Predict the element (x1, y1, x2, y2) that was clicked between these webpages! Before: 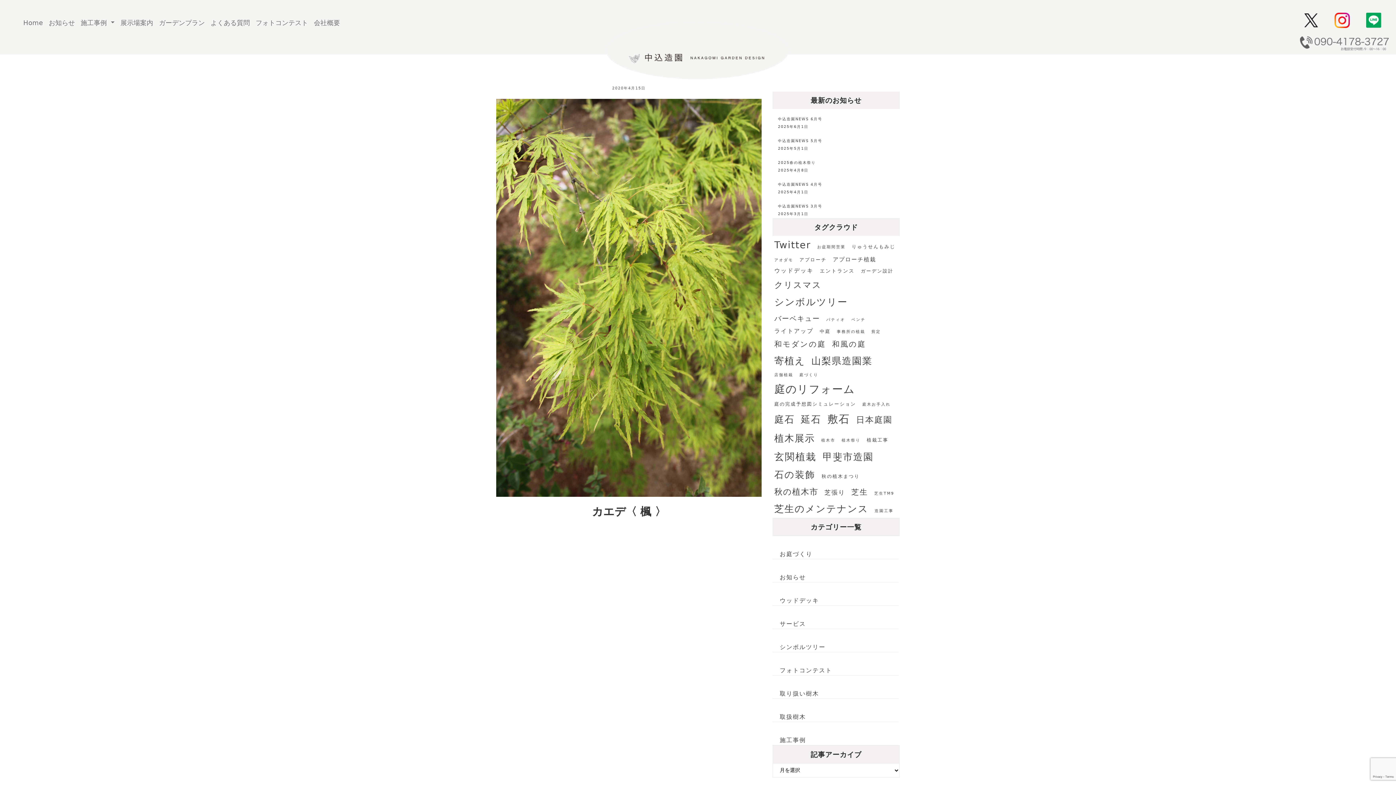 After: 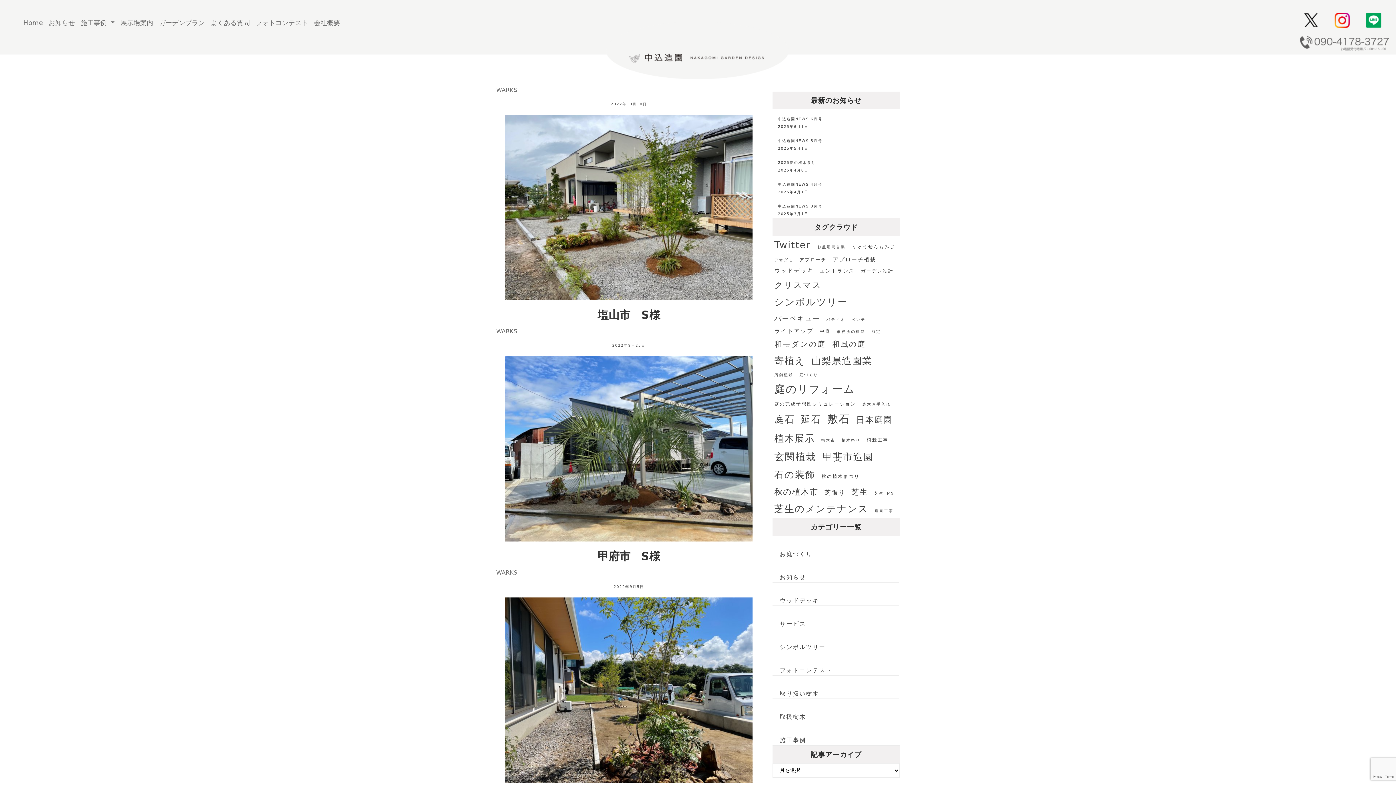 Action: bbox: (772, 466, 817, 484) label: 石の装飾 (55個の項目)